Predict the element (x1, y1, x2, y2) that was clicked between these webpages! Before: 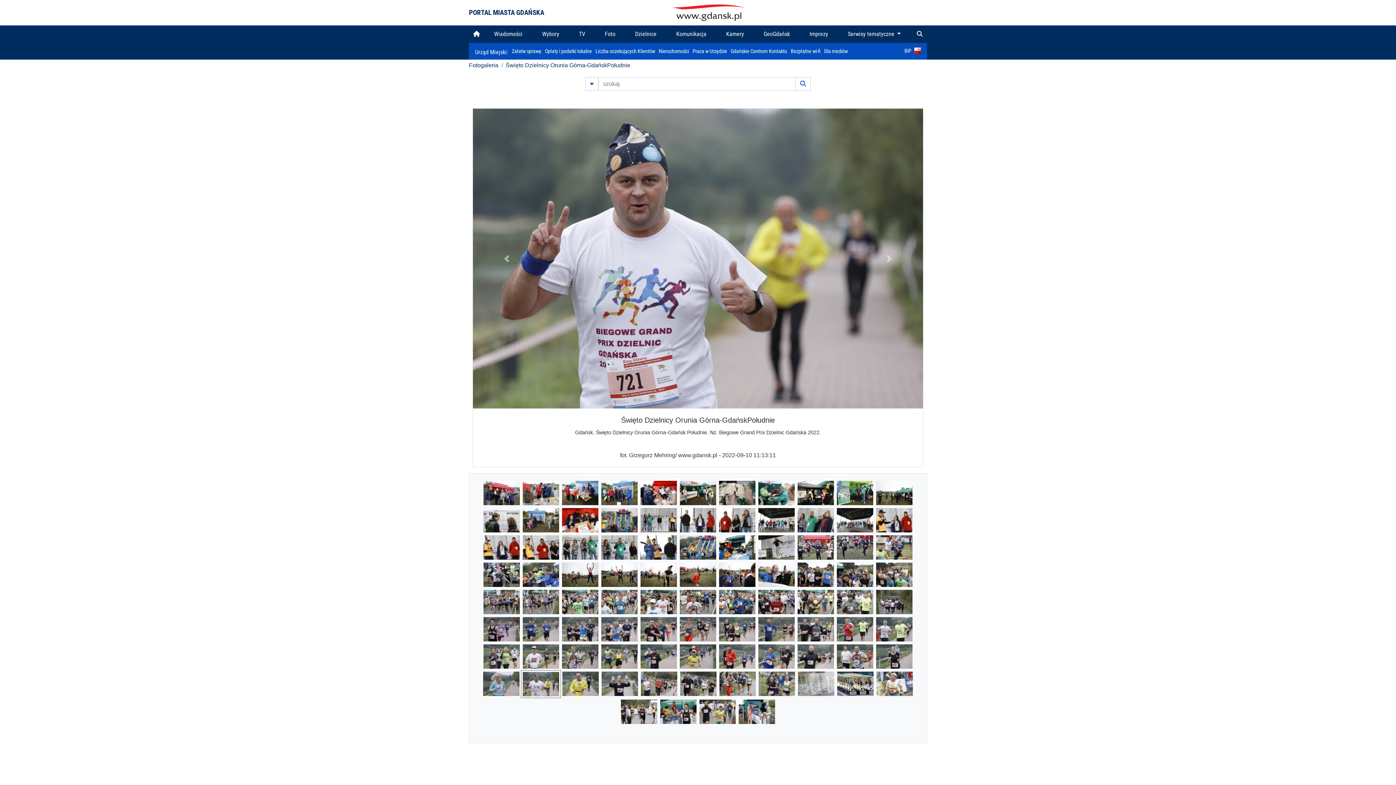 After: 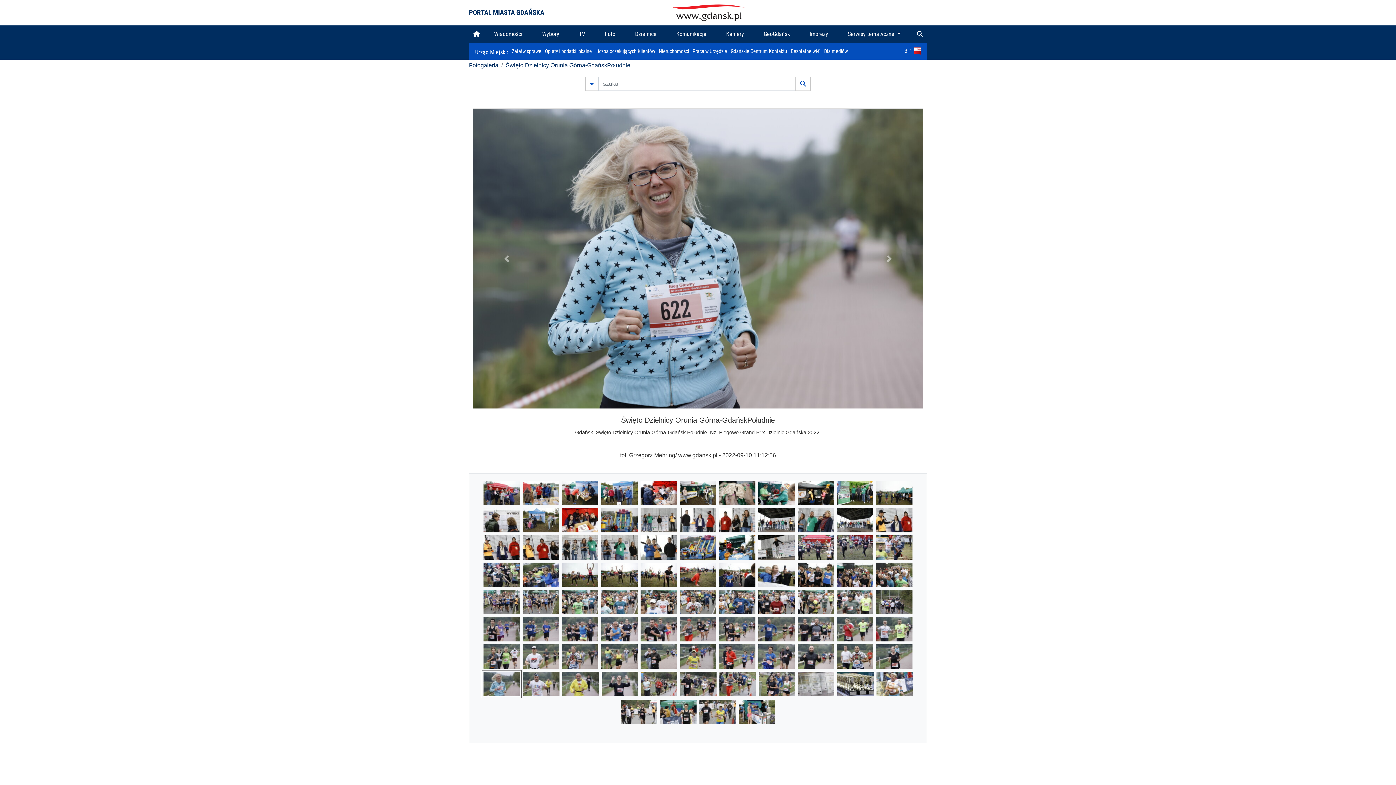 Action: bbox: (473, 108, 540, 408) label: Poprzednie